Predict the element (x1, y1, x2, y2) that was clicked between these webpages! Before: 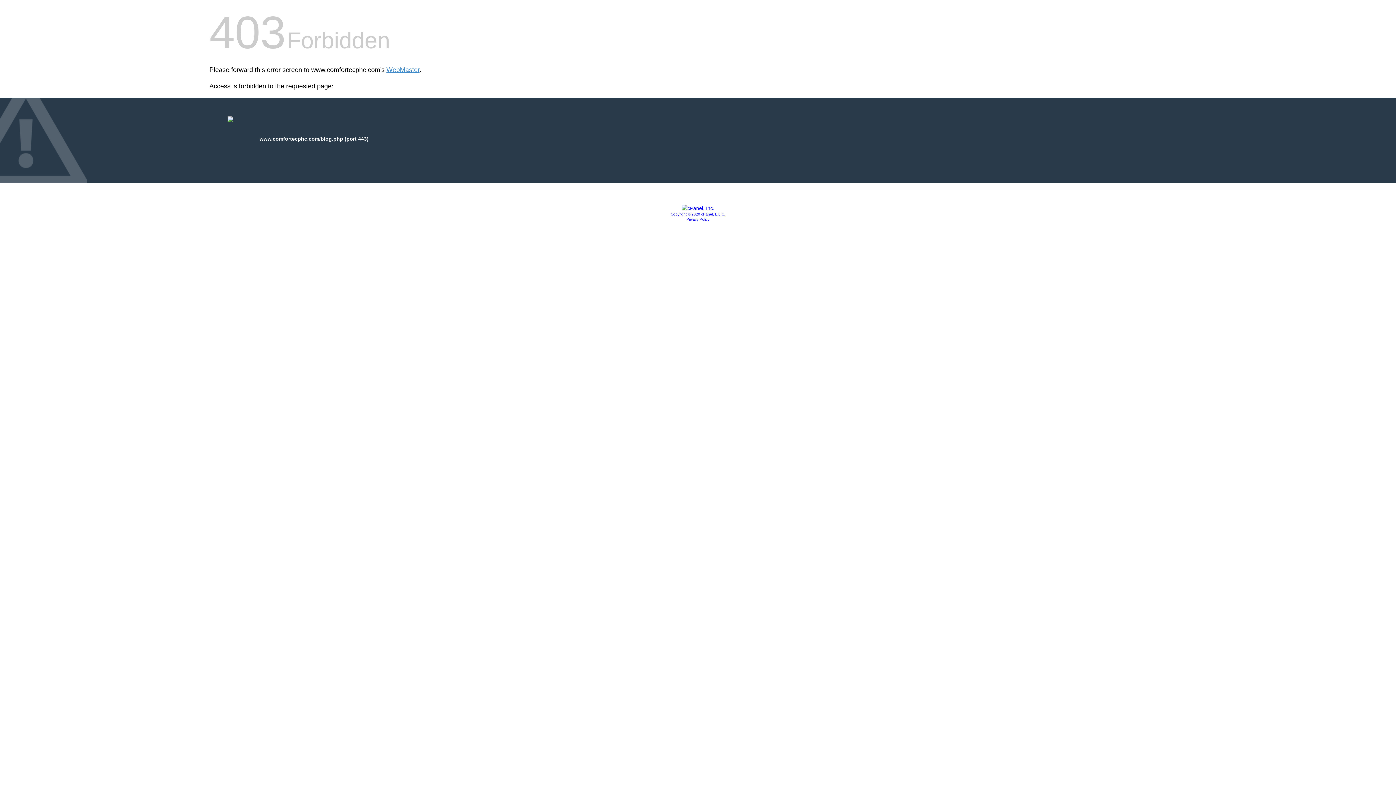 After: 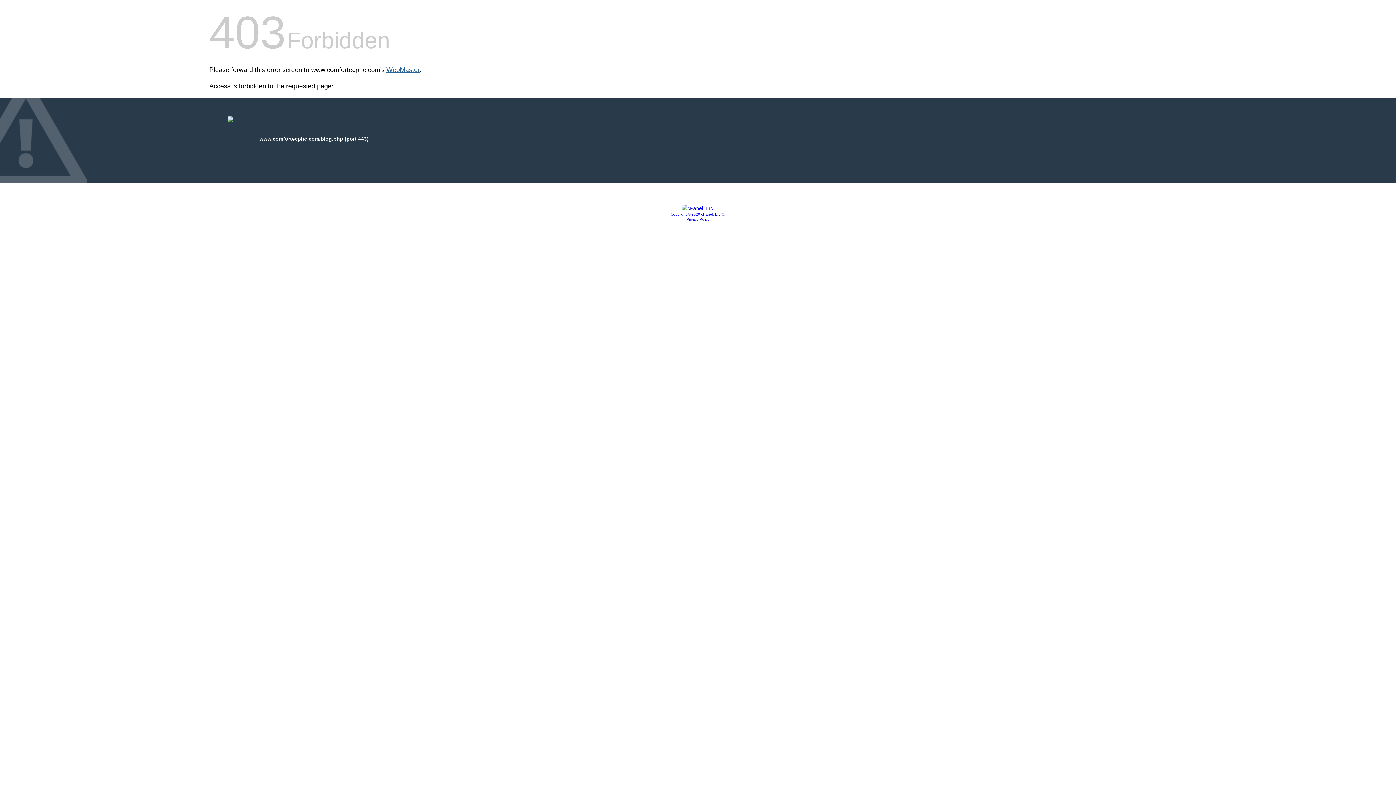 Action: label: WebMaster bbox: (386, 66, 419, 73)